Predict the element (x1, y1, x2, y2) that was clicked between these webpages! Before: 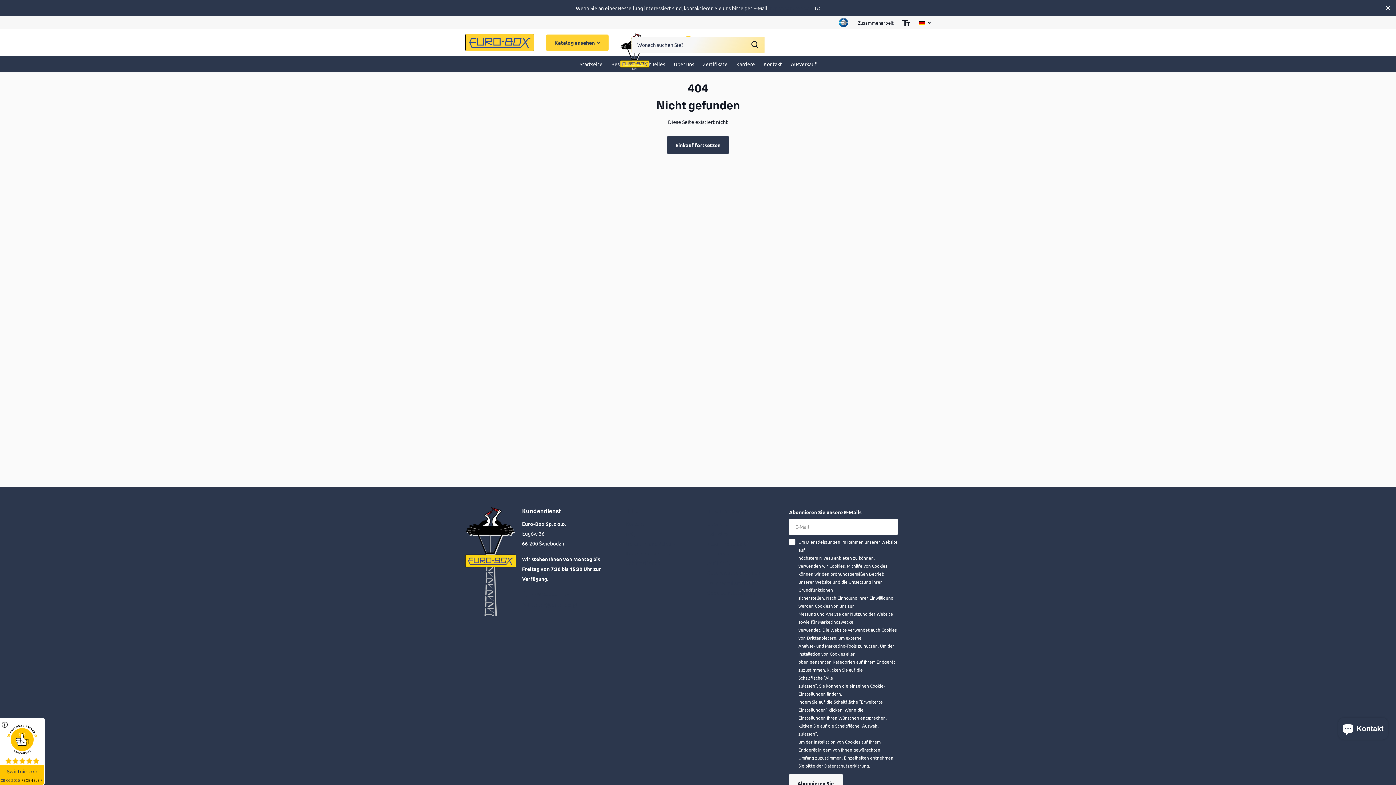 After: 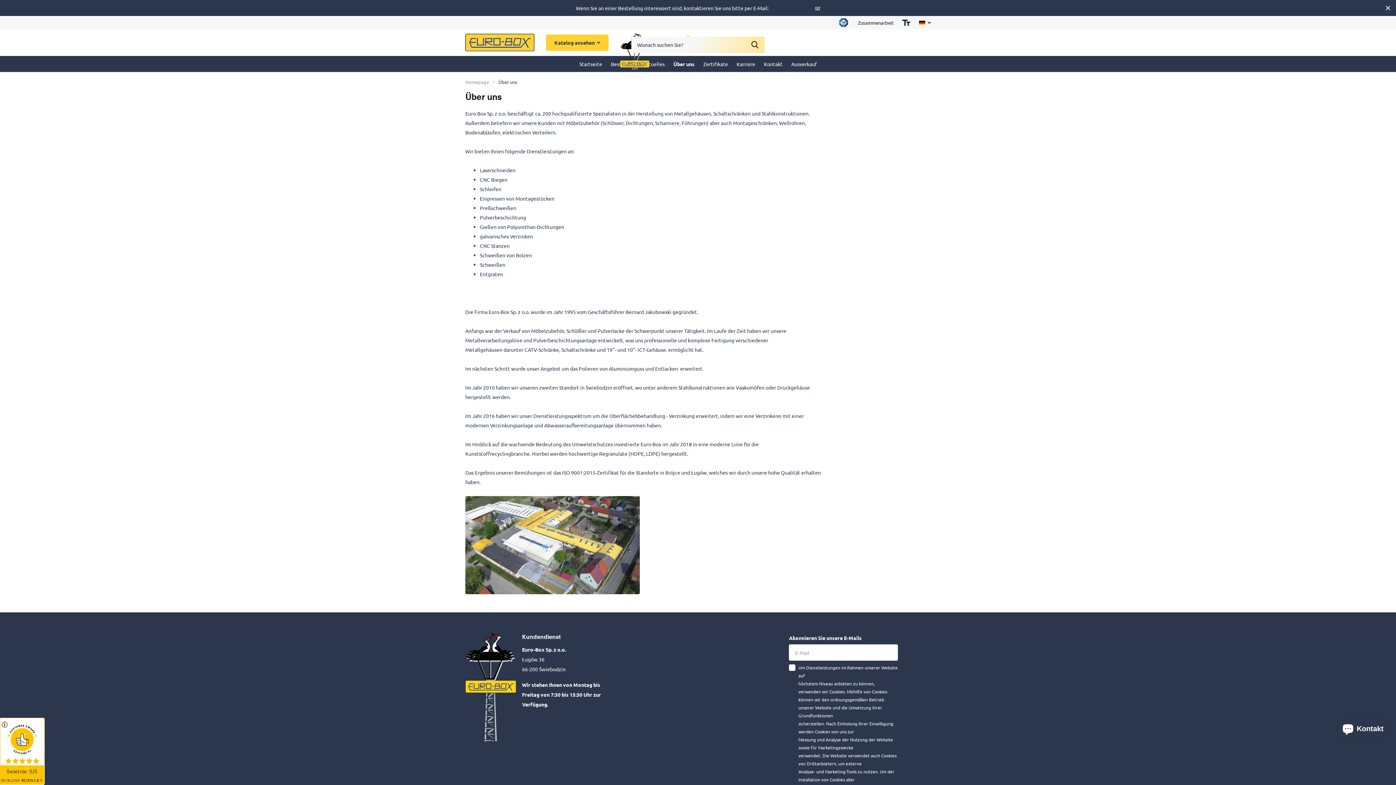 Action: bbox: (674, 56, 694, 72) label: Über uns